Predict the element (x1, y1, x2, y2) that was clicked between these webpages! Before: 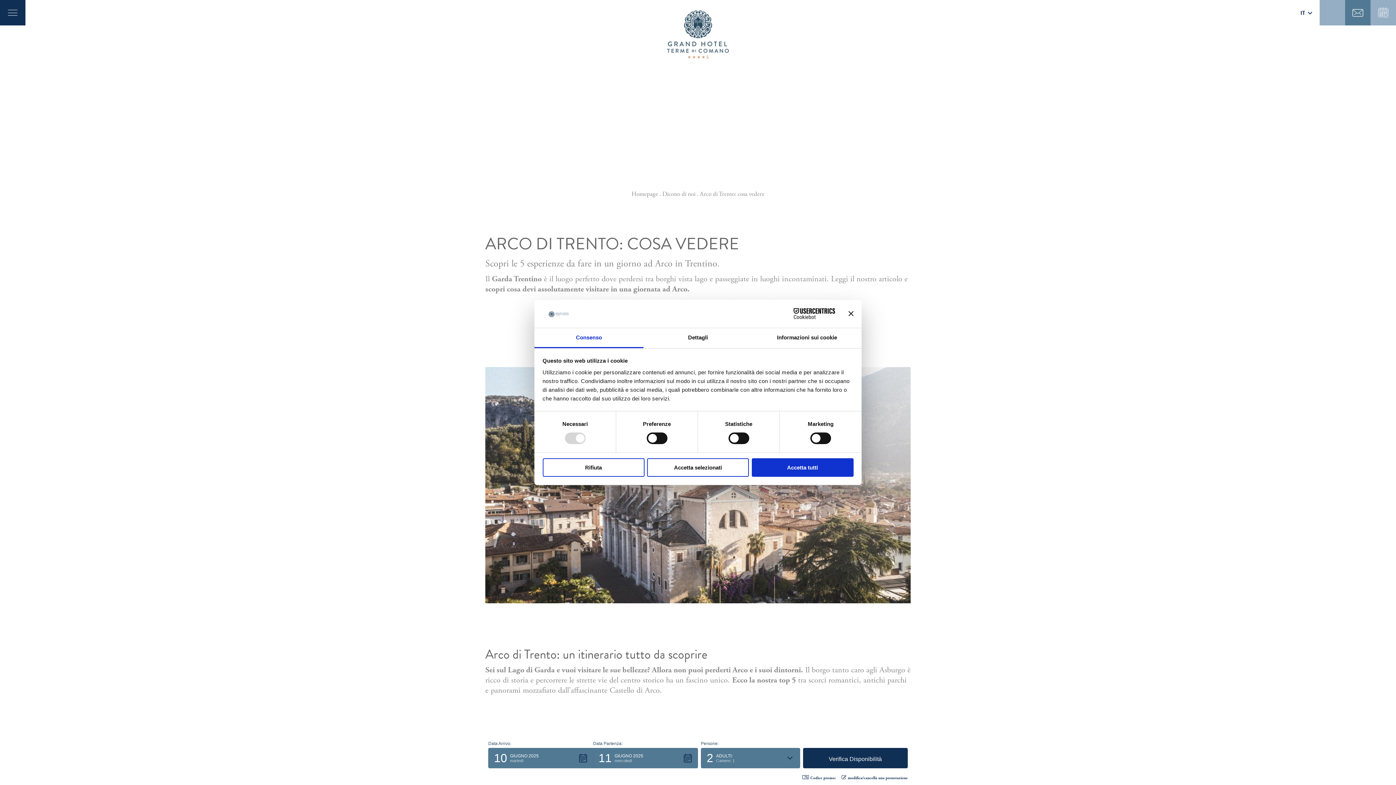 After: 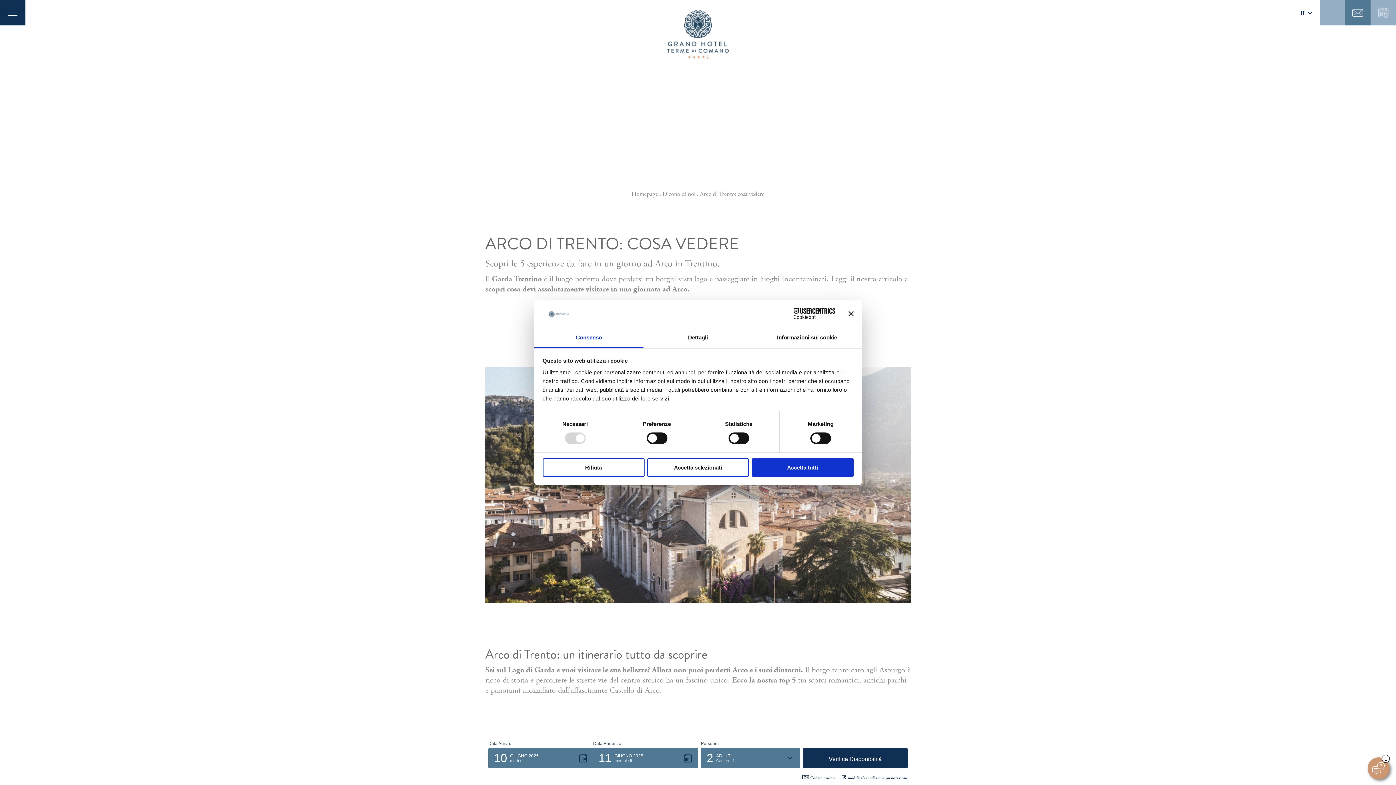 Action: label: Cookiebot - opens in a new window bbox: (771, 308, 835, 319)